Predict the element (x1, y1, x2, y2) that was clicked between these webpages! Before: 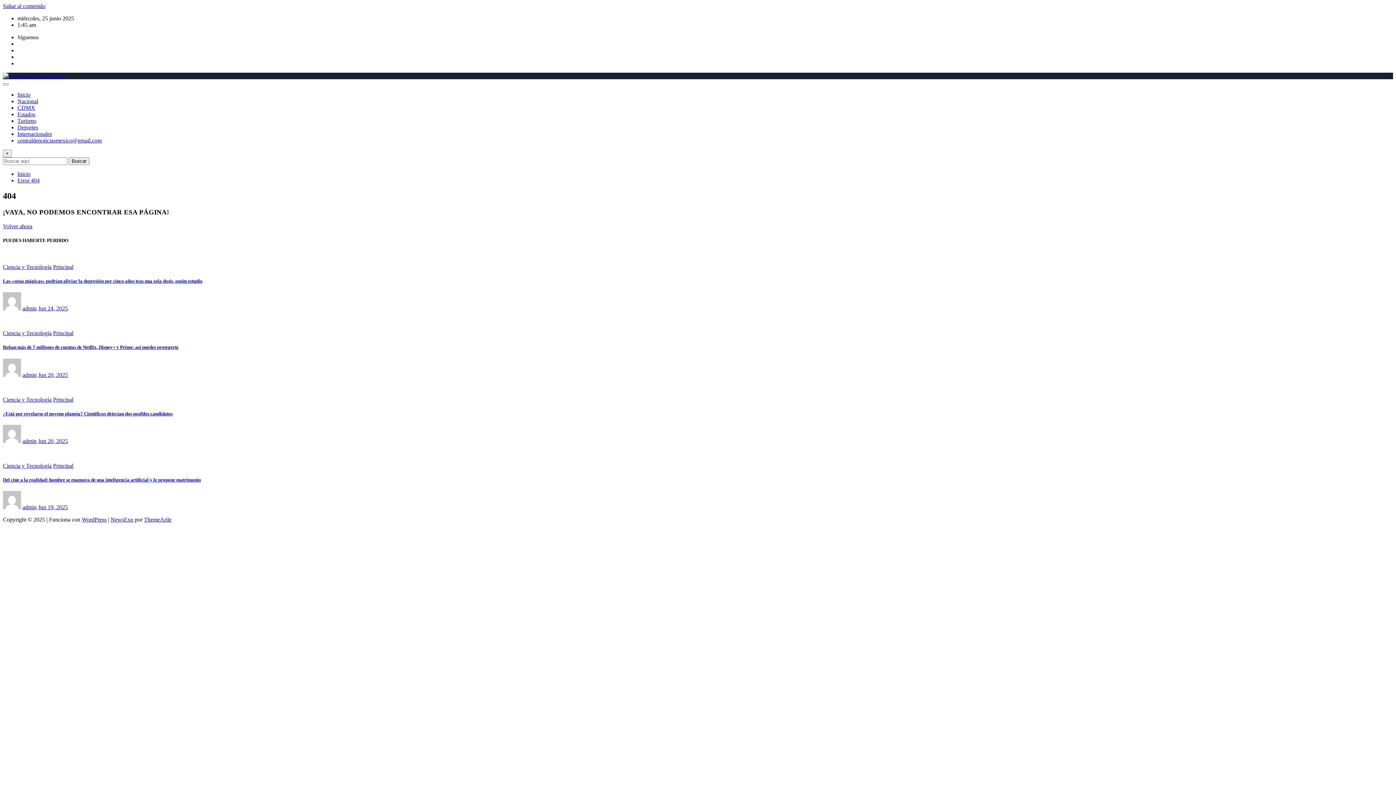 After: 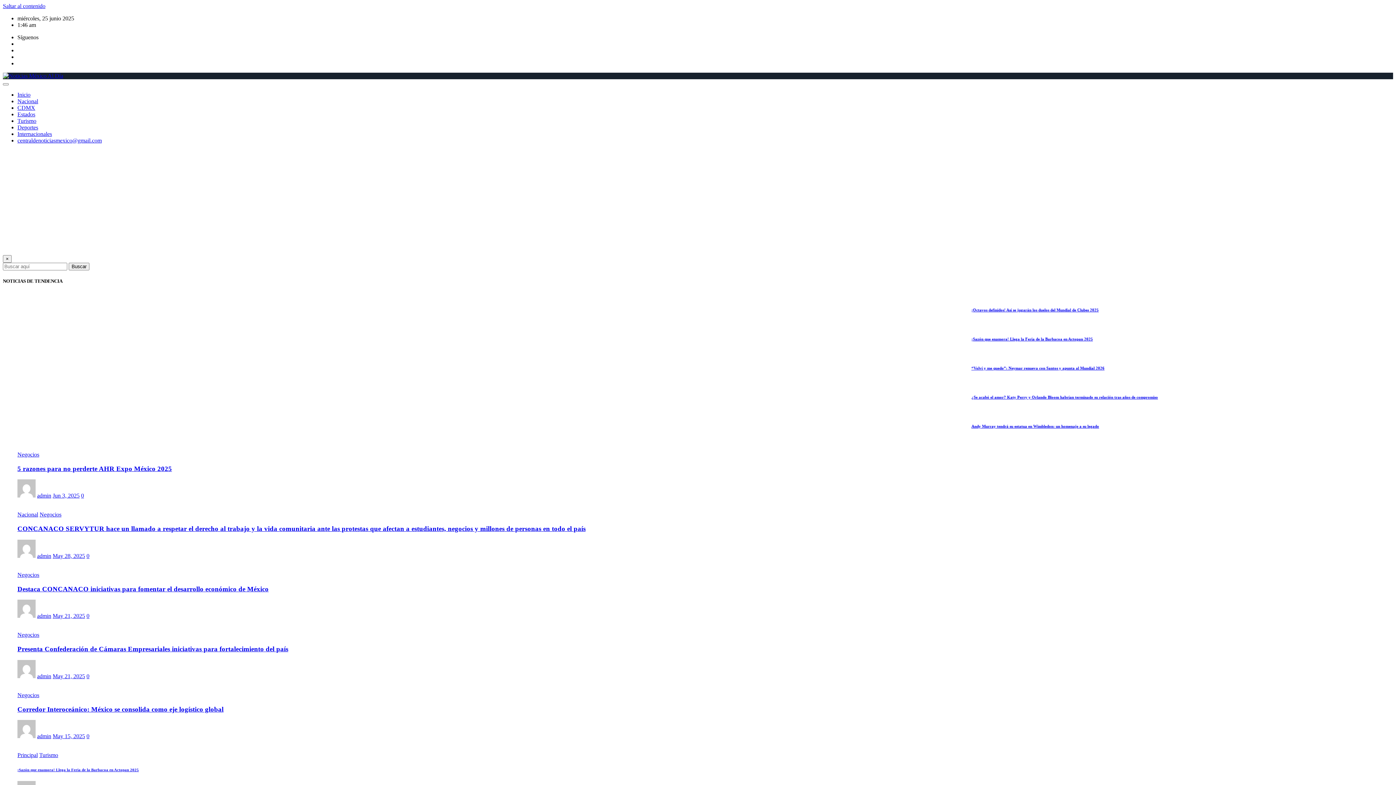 Action: label: Buscar bbox: (68, 157, 89, 165)